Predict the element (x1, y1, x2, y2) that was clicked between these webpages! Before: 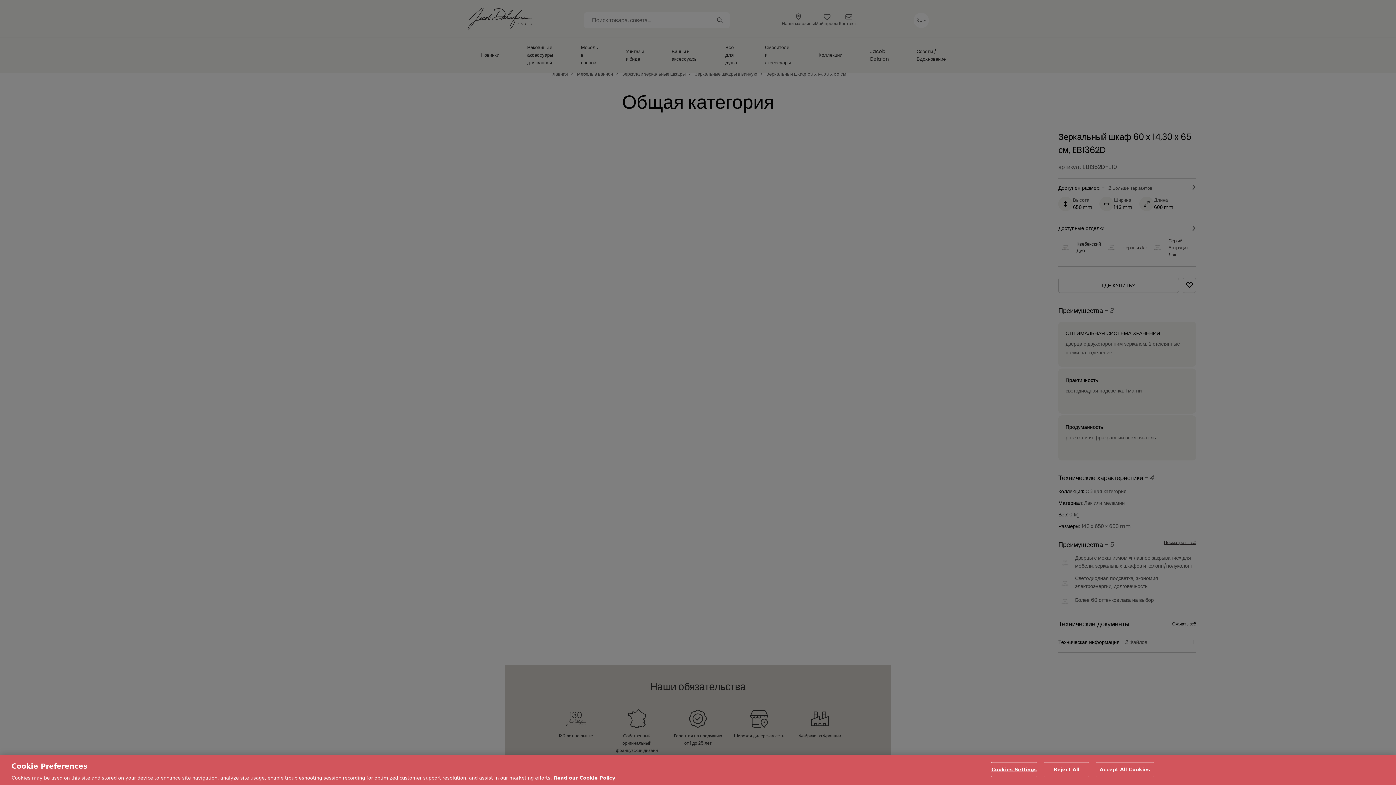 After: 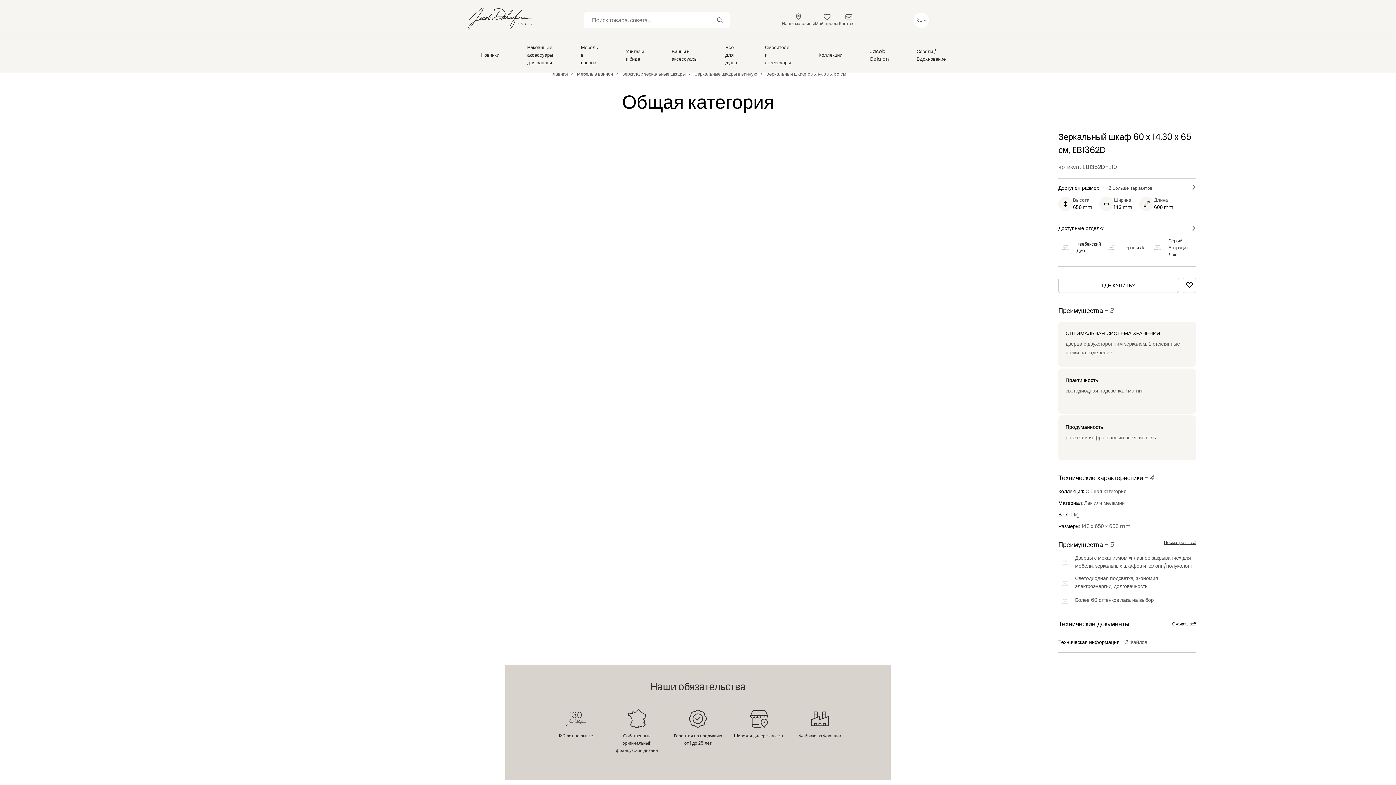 Action: bbox: (1044, 762, 1089, 777) label: Reject All